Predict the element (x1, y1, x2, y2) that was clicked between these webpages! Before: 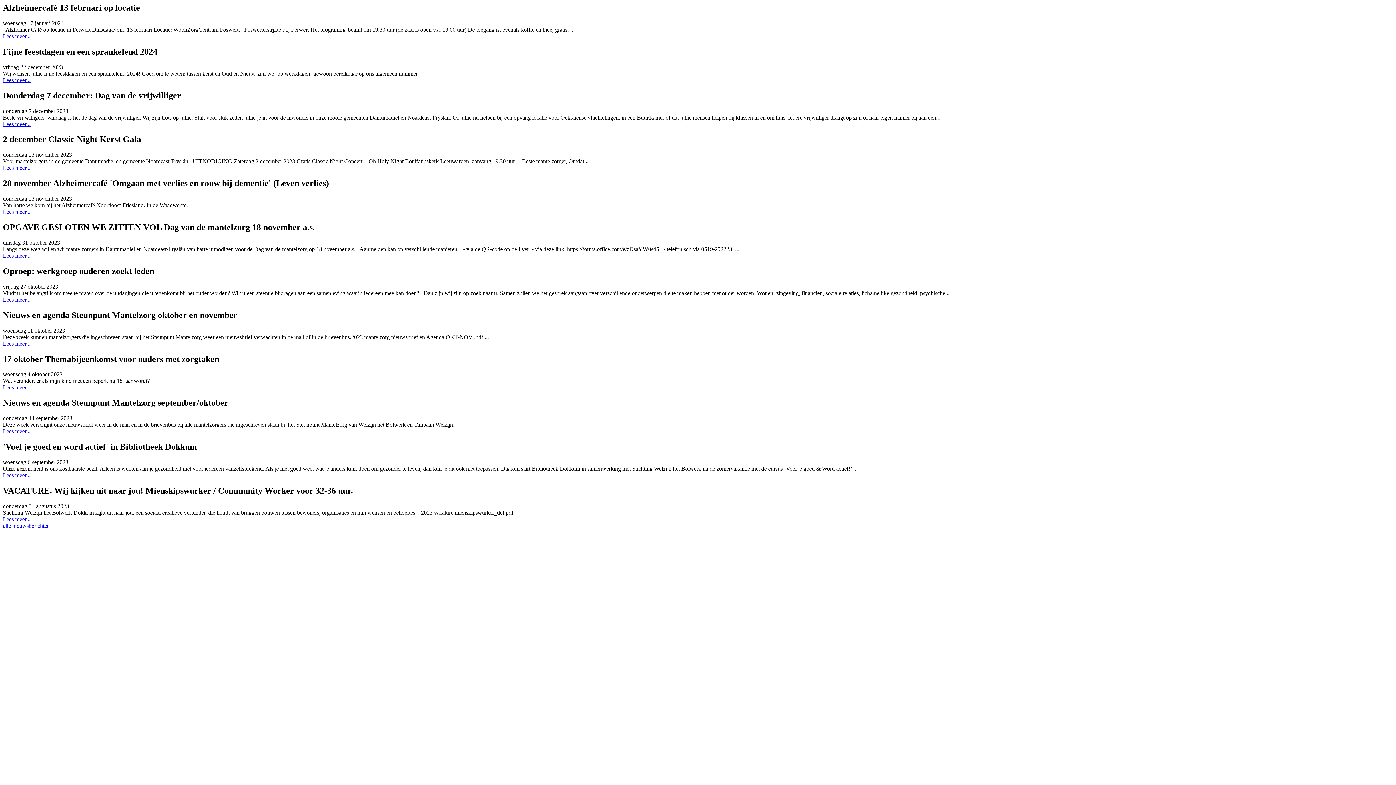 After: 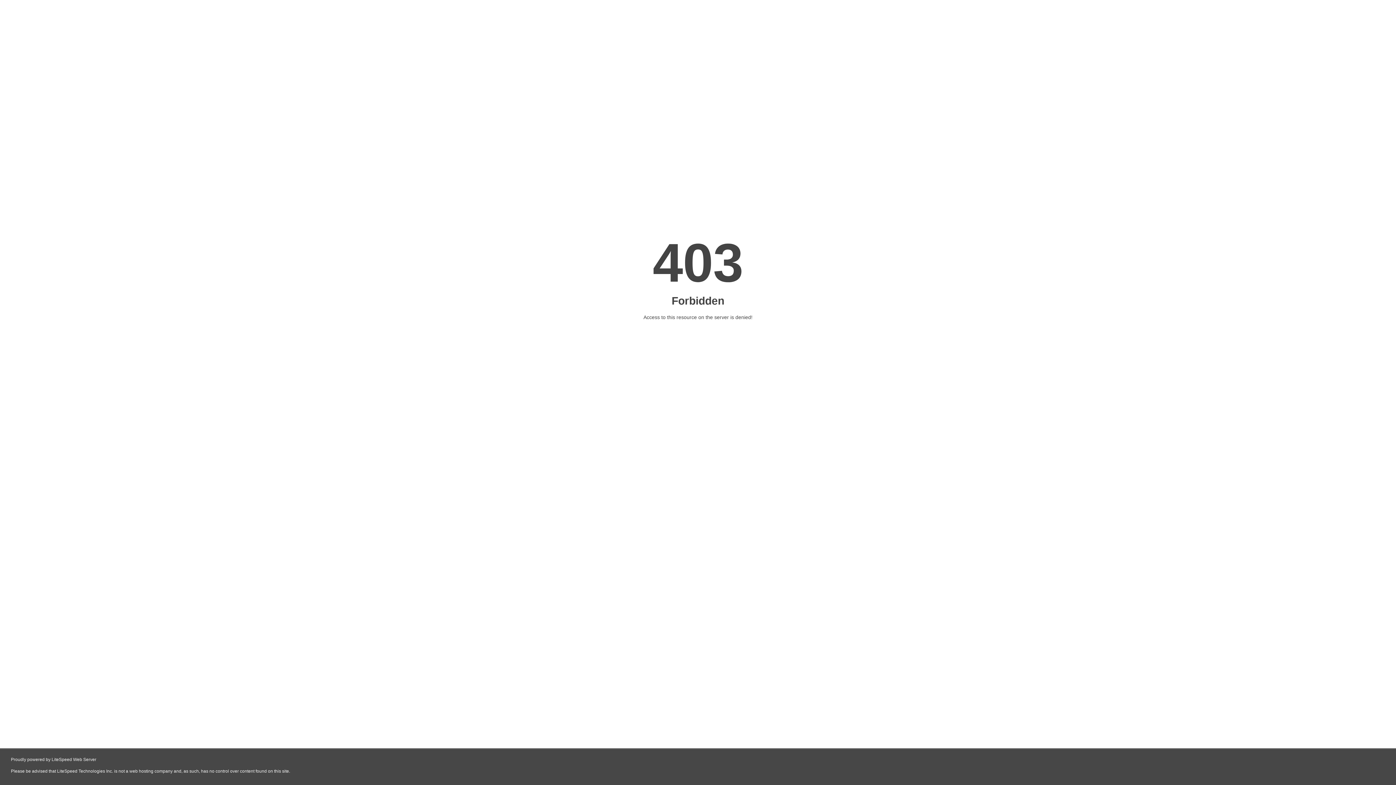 Action: label: Lees meer... bbox: (2, 384, 30, 390)